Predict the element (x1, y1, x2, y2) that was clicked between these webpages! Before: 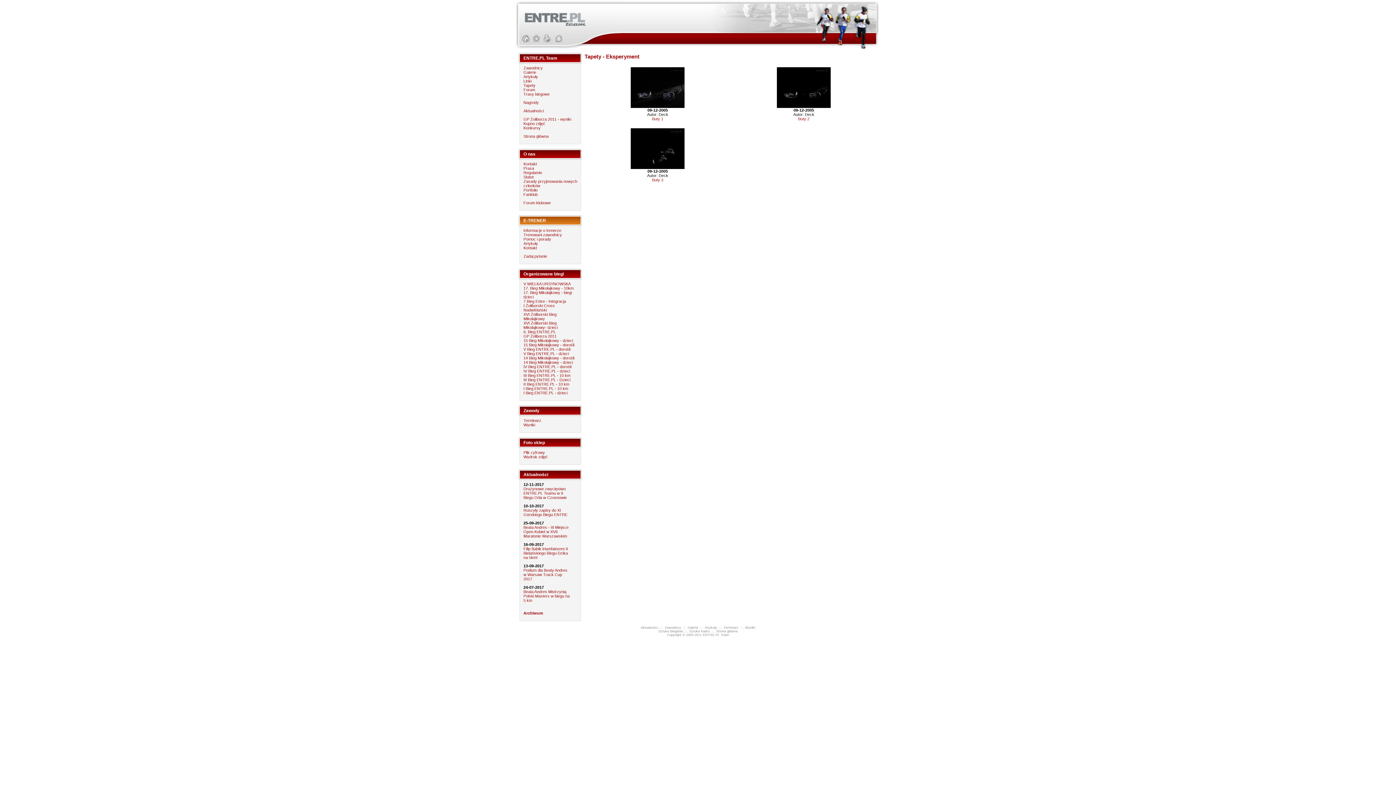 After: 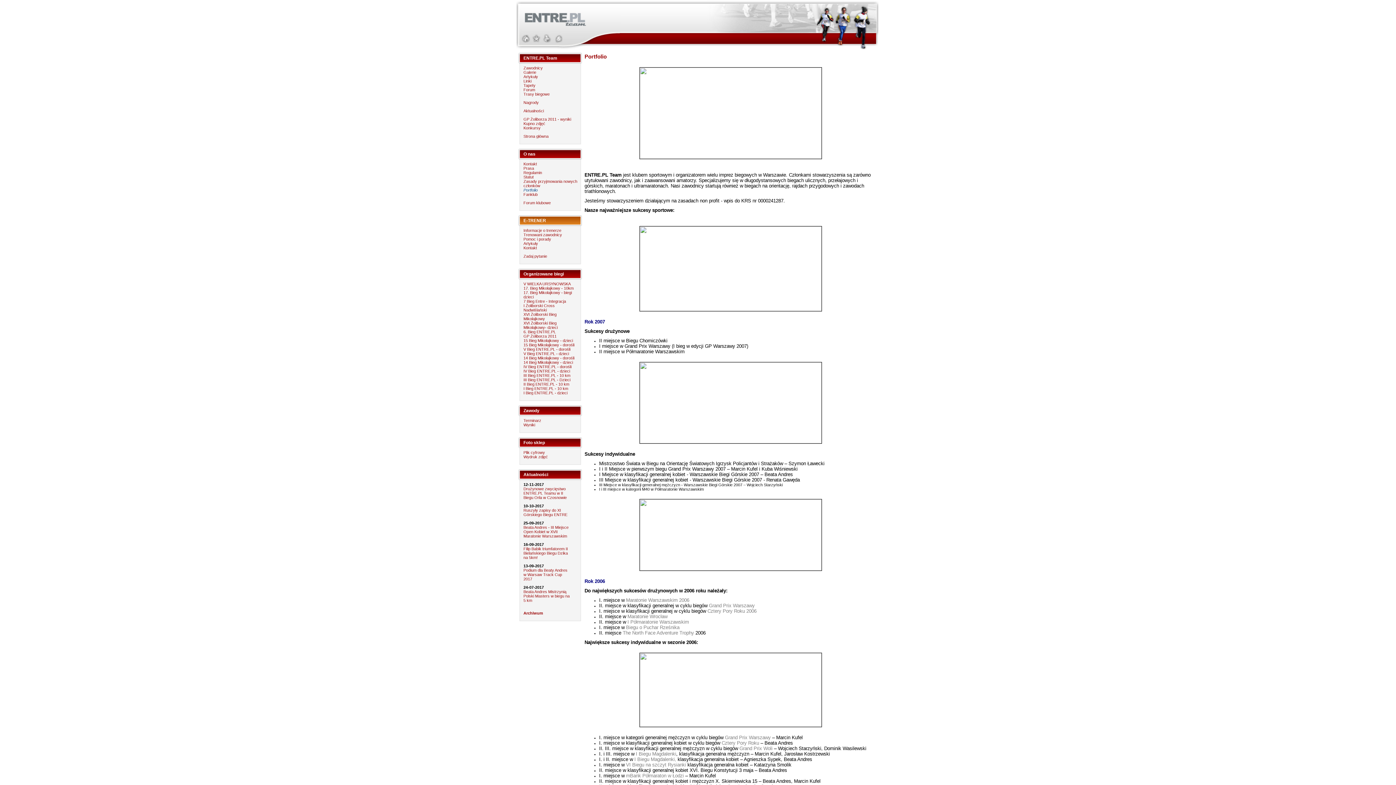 Action: label: Portfolio bbox: (523, 188, 537, 192)